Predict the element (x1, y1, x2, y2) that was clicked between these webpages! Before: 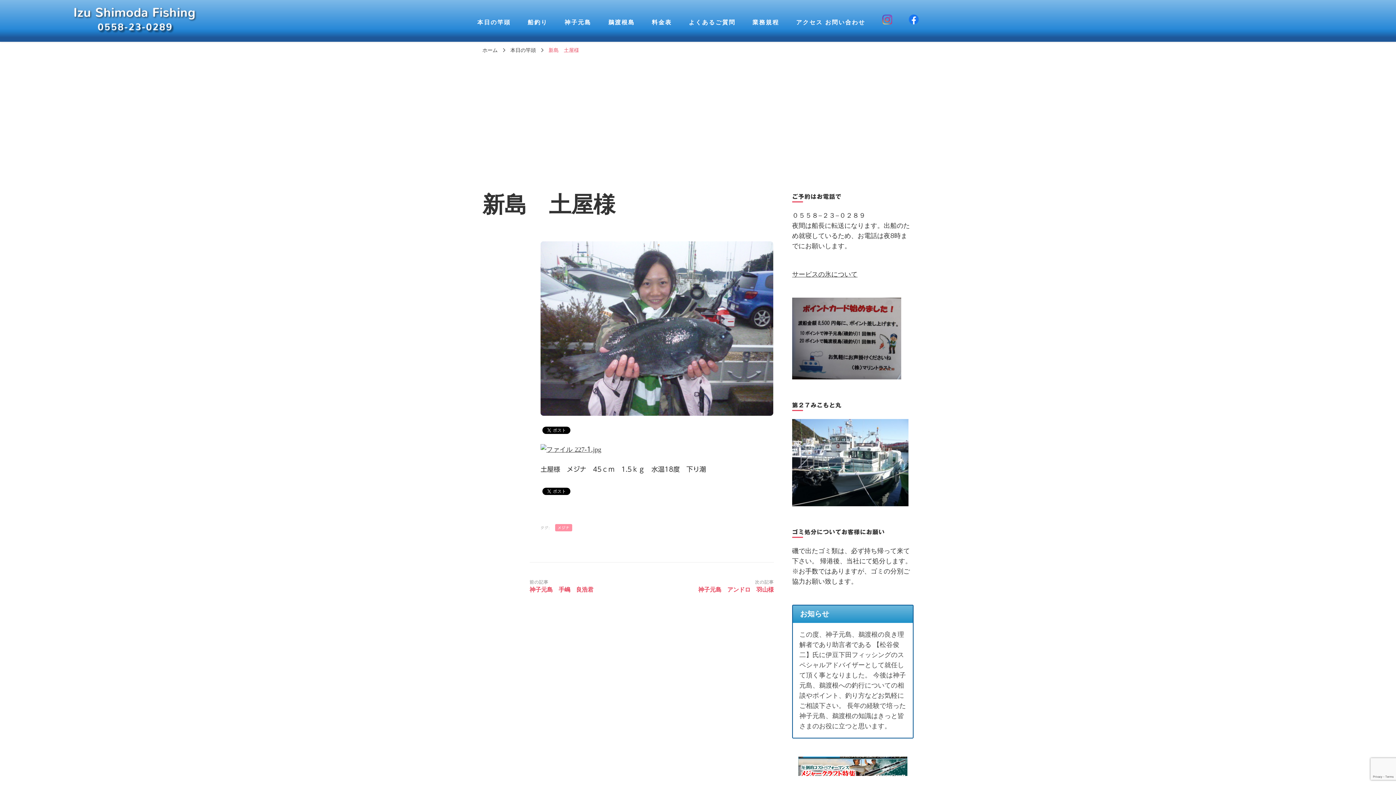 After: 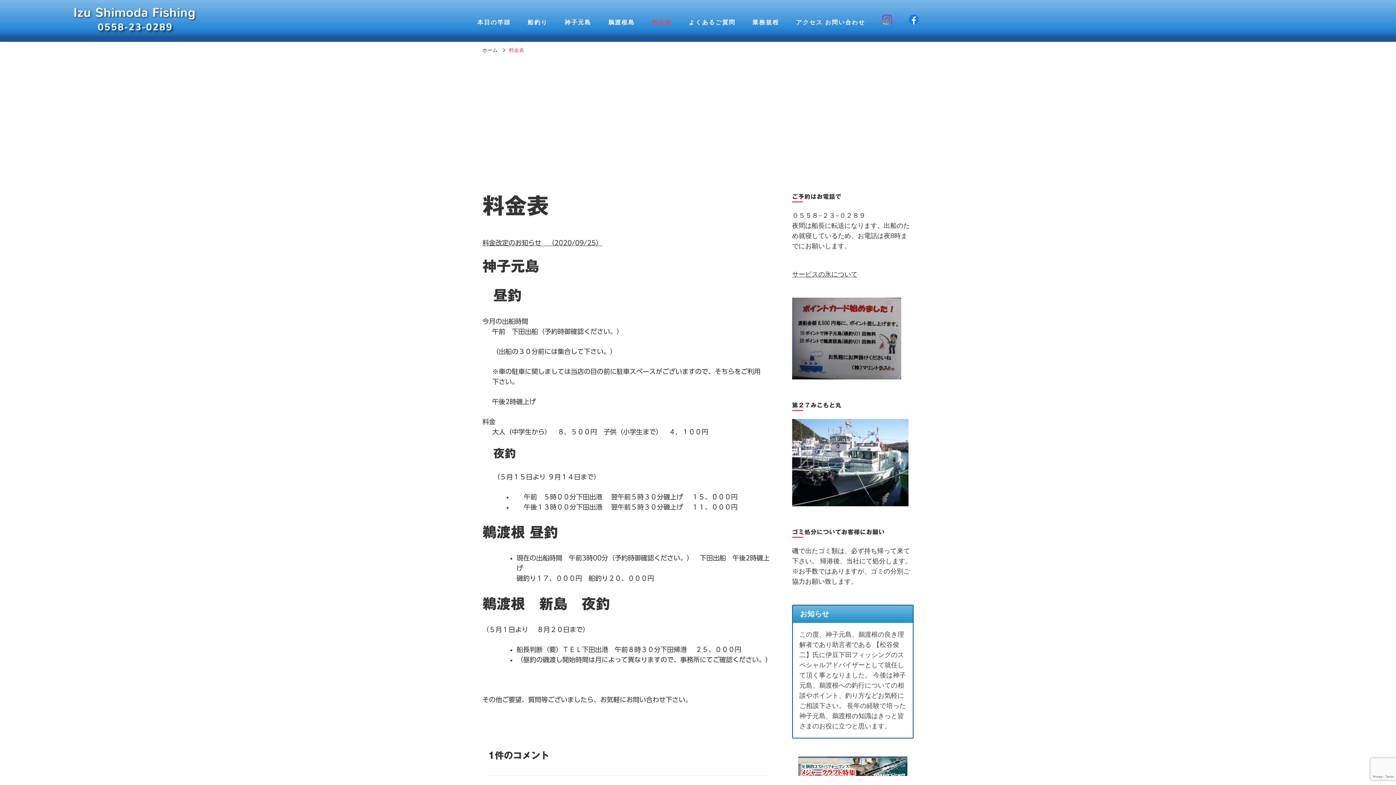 Action: bbox: (651, 18, 672, 26) label: 料金表